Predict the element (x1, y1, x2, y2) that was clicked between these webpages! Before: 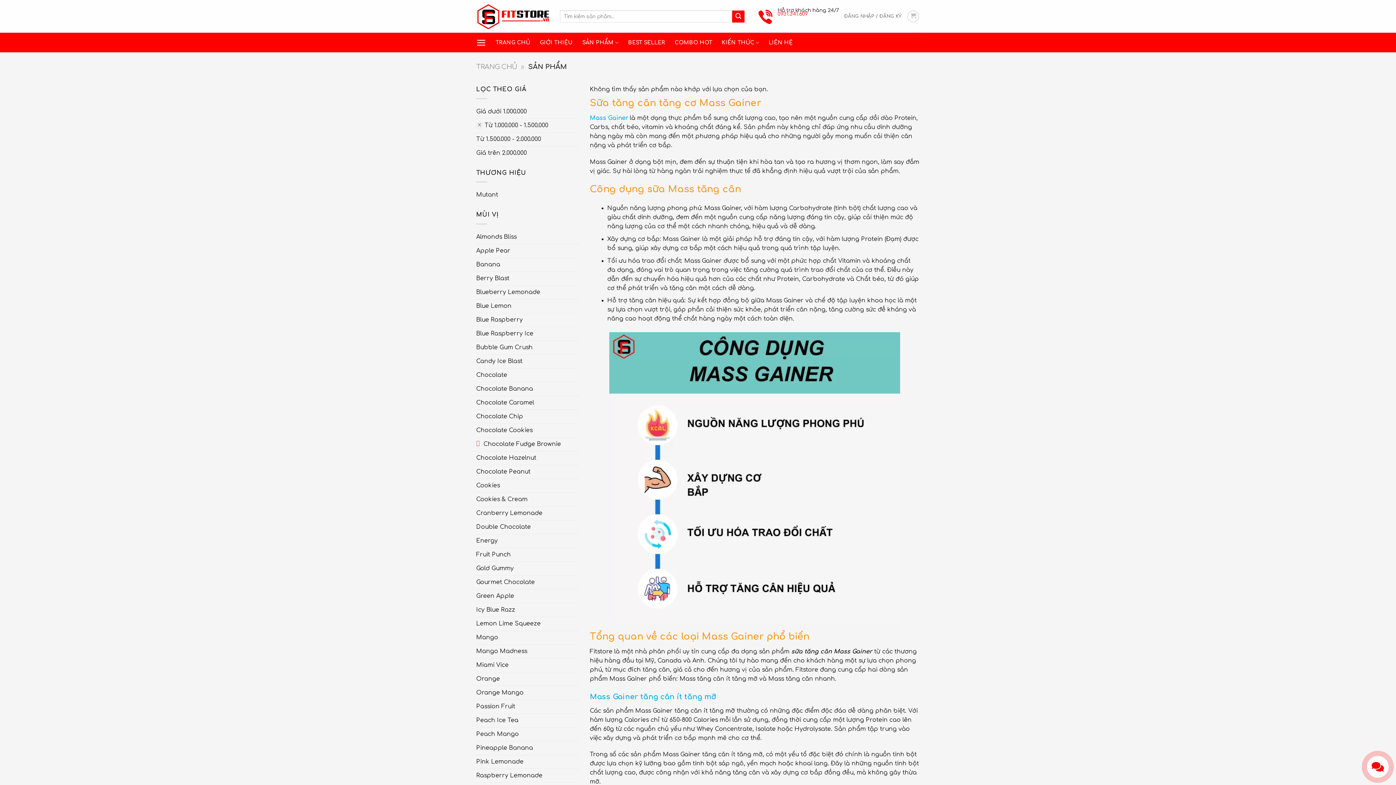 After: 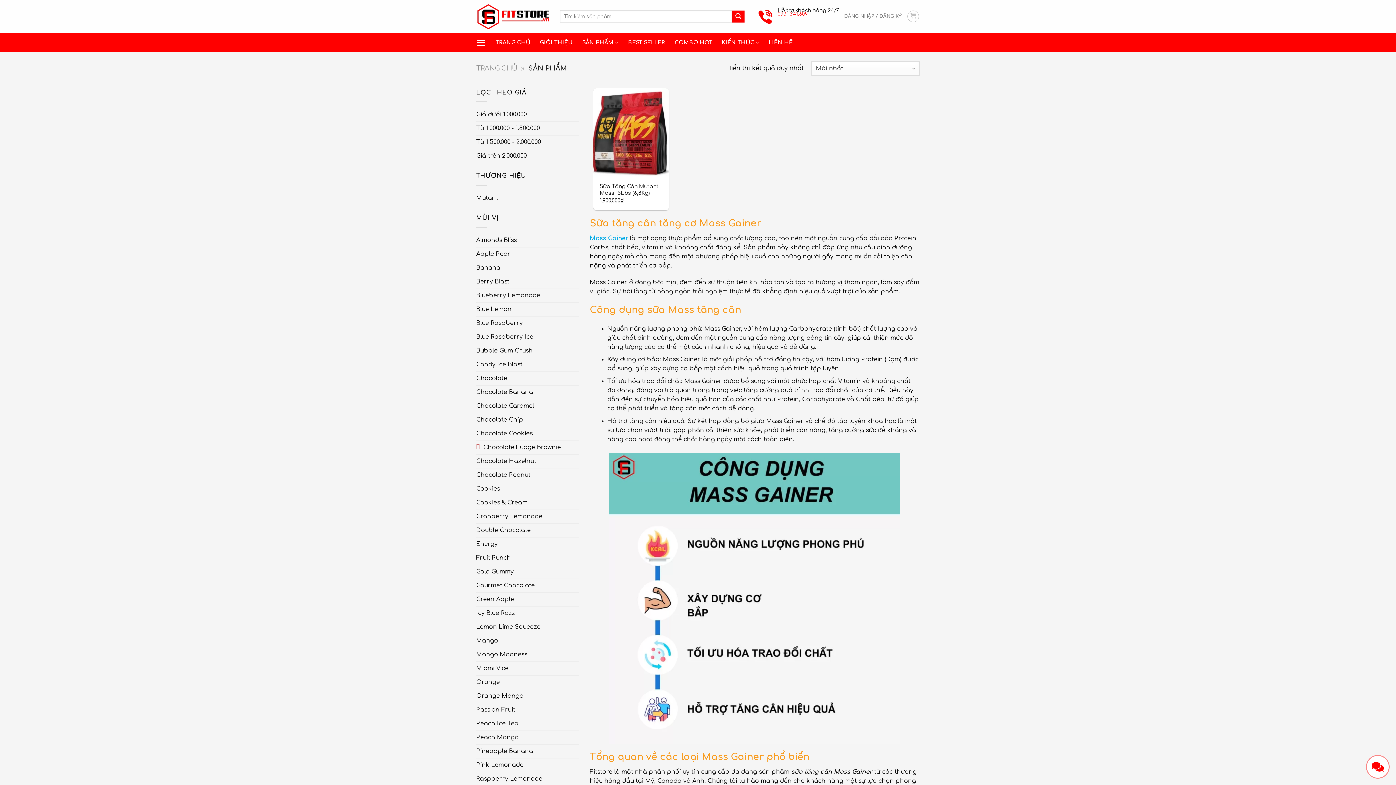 Action: label: Từ 1.000.000 - 1.500.000 bbox: (476, 118, 579, 132)